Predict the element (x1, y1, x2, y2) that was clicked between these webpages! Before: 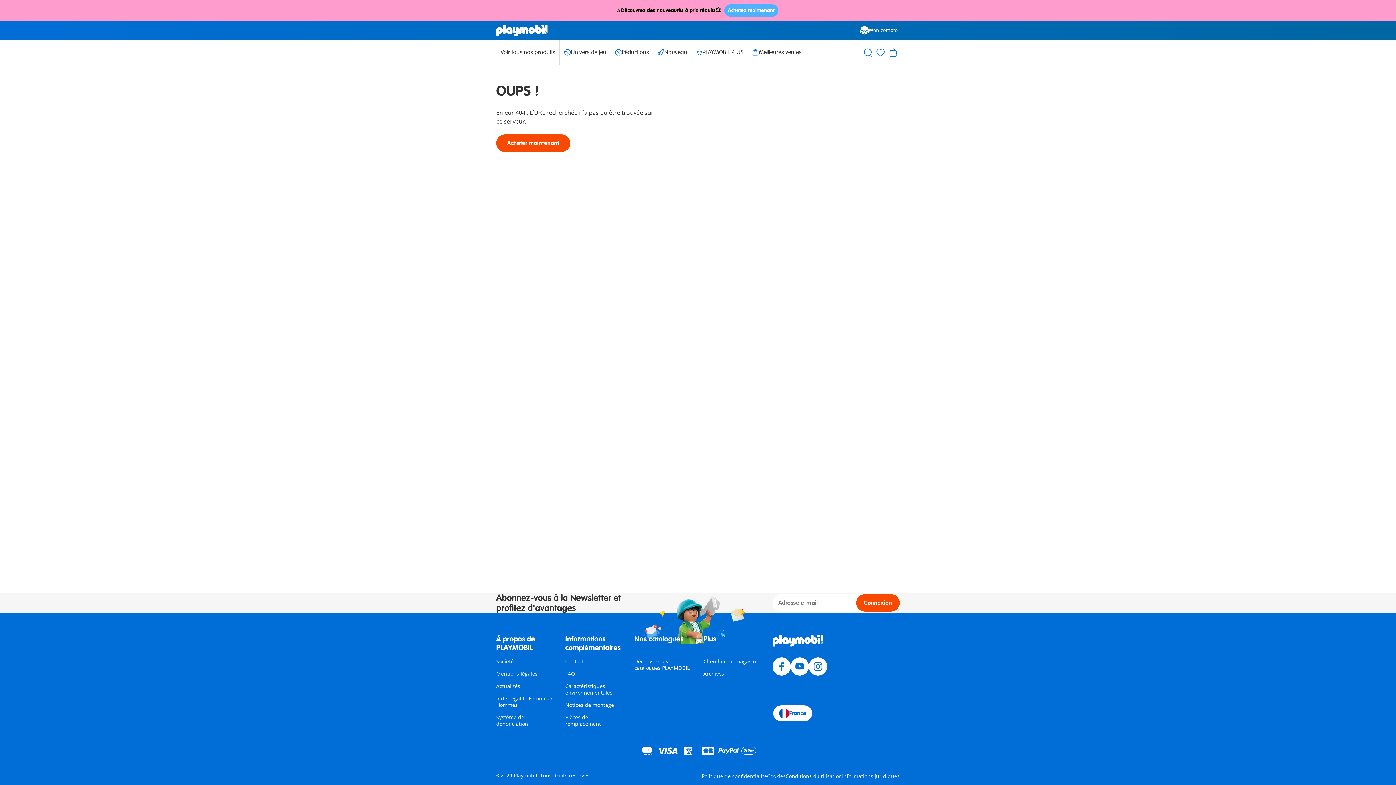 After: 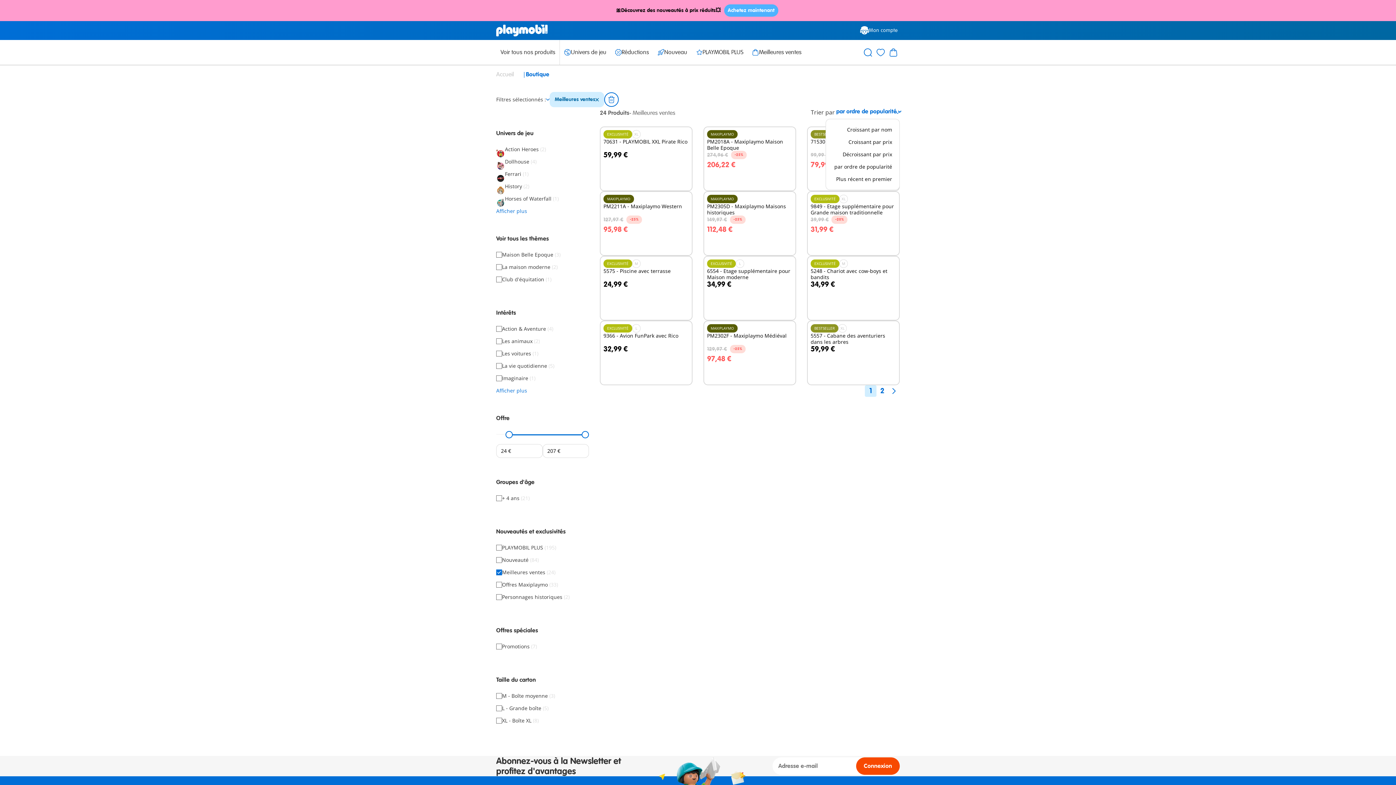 Action: bbox: (748, 40, 806, 64) label: Meilleures ventes